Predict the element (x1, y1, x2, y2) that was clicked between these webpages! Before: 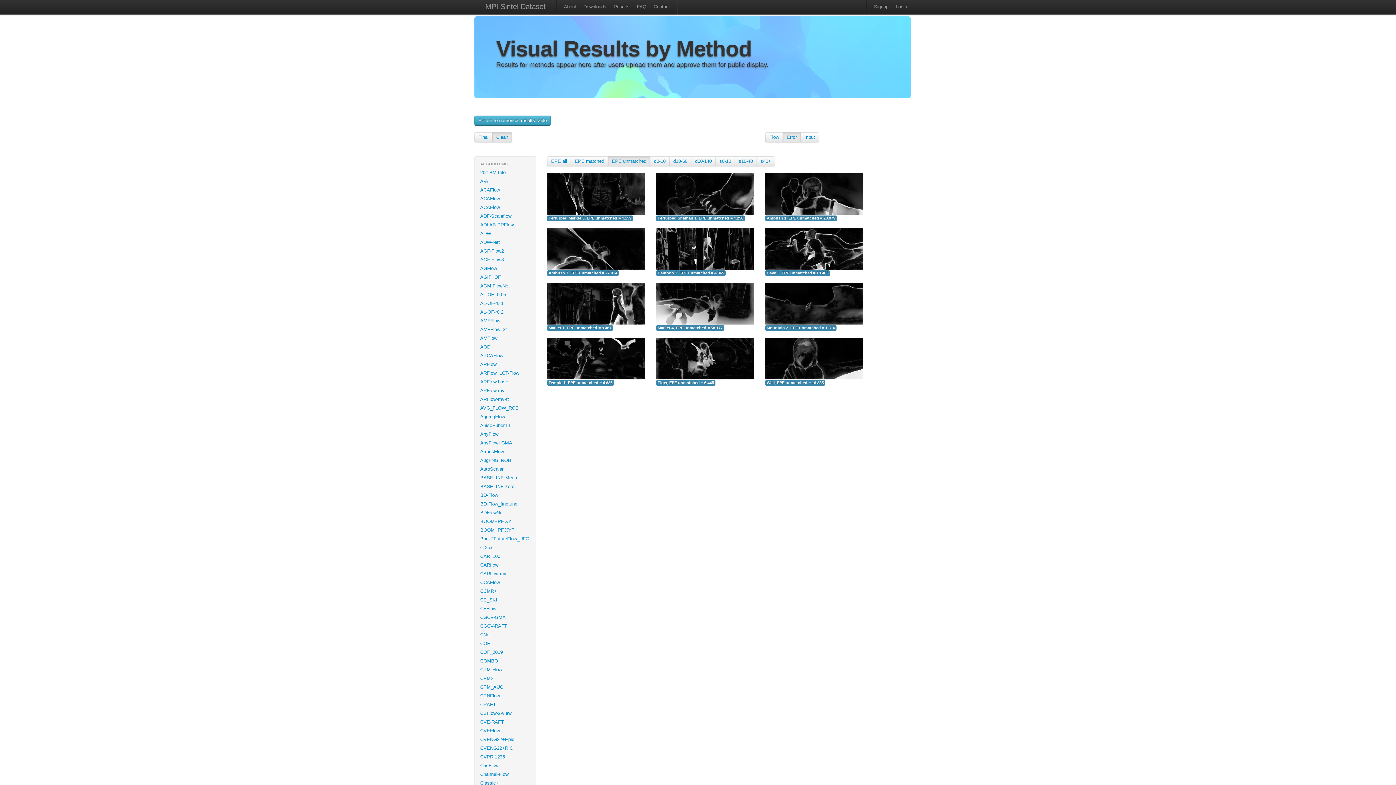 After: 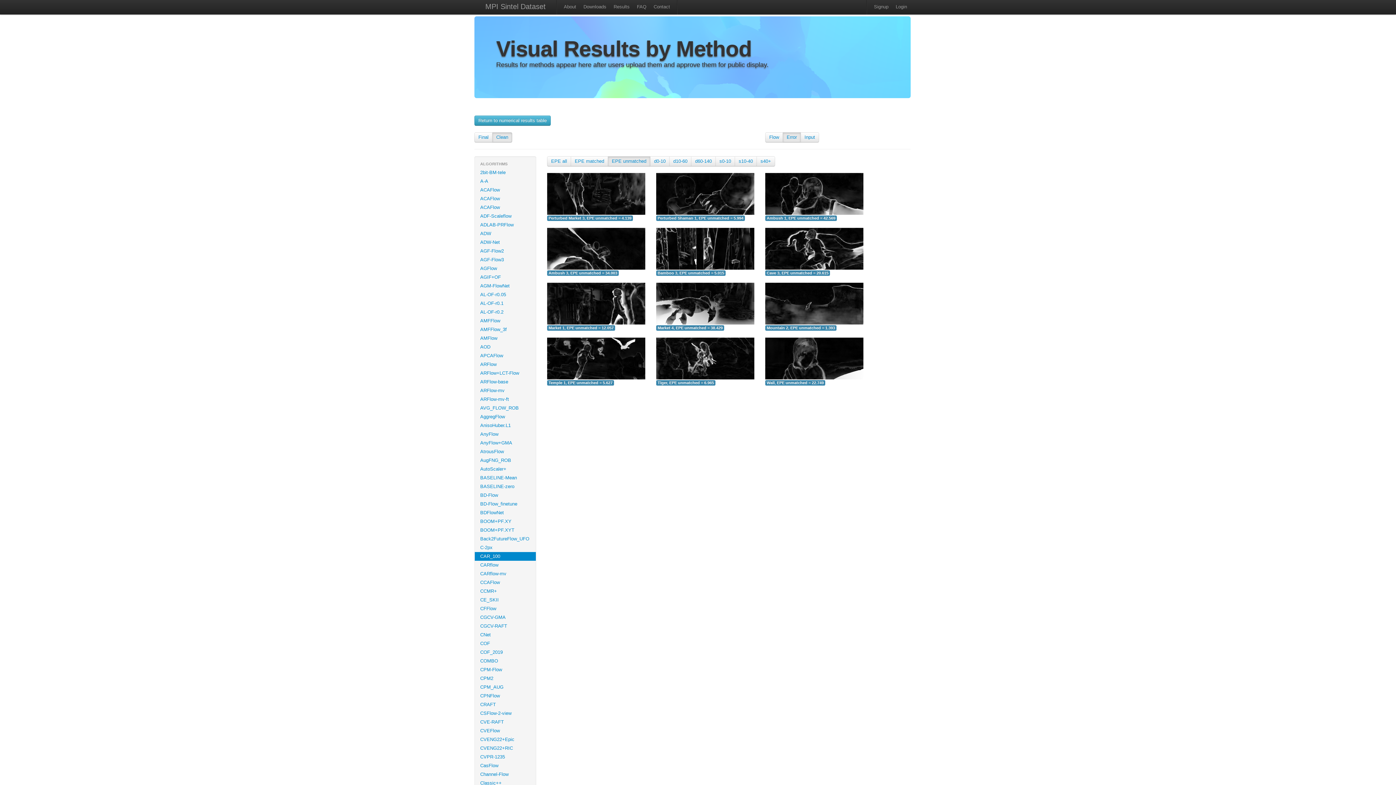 Action: label: CAR_100 bbox: (474, 552, 536, 561)